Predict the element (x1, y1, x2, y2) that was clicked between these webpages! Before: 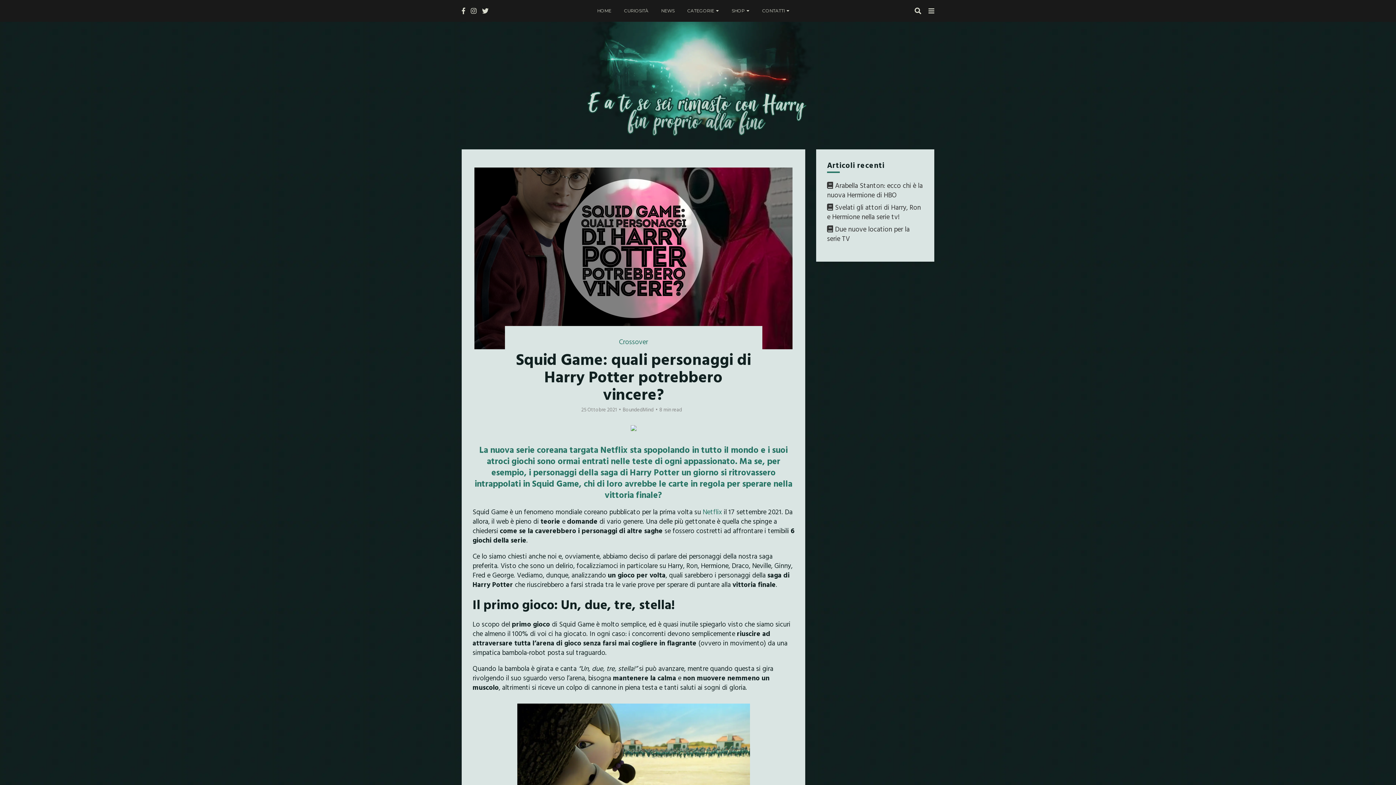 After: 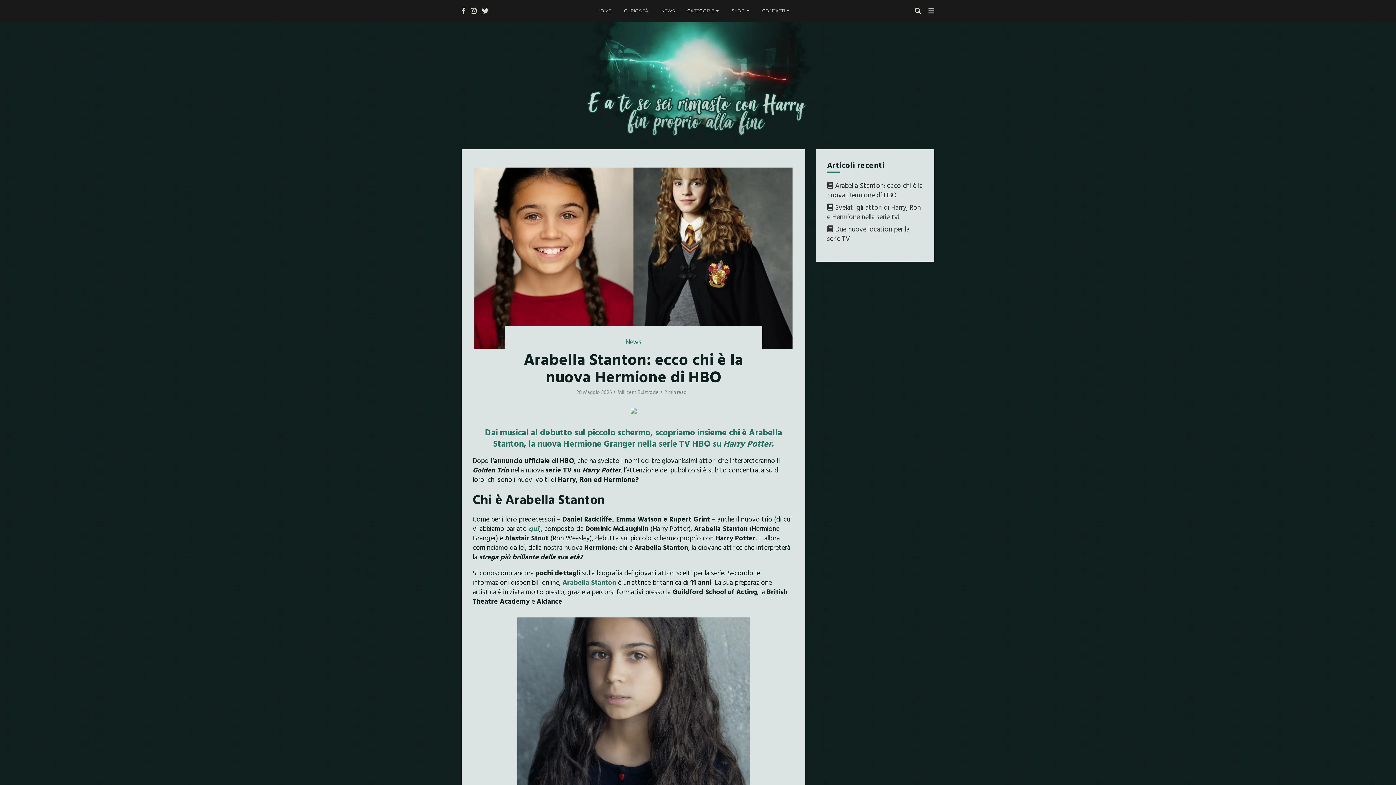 Action: label: Arabella Stanton: ecco chi è la nuova Hermione di HBO bbox: (827, 180, 922, 200)